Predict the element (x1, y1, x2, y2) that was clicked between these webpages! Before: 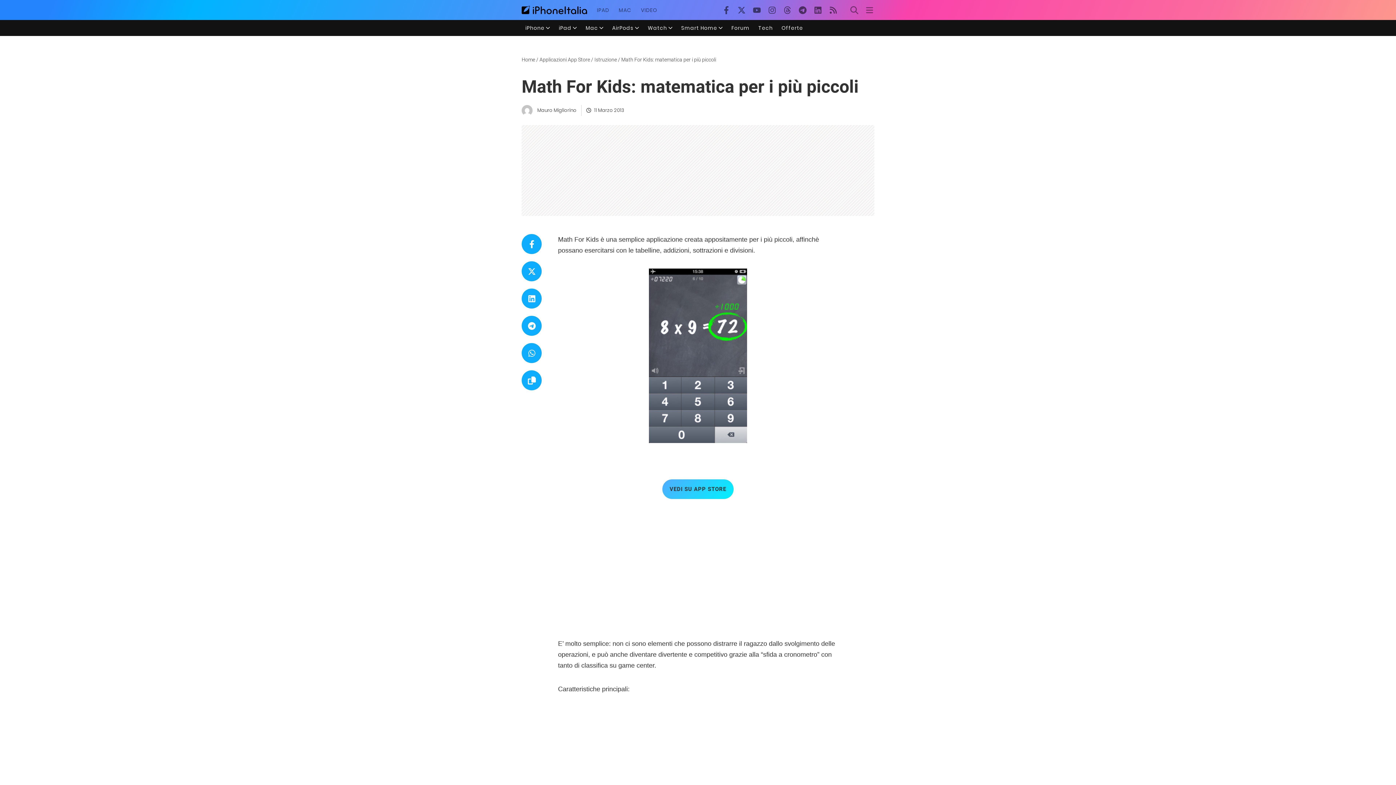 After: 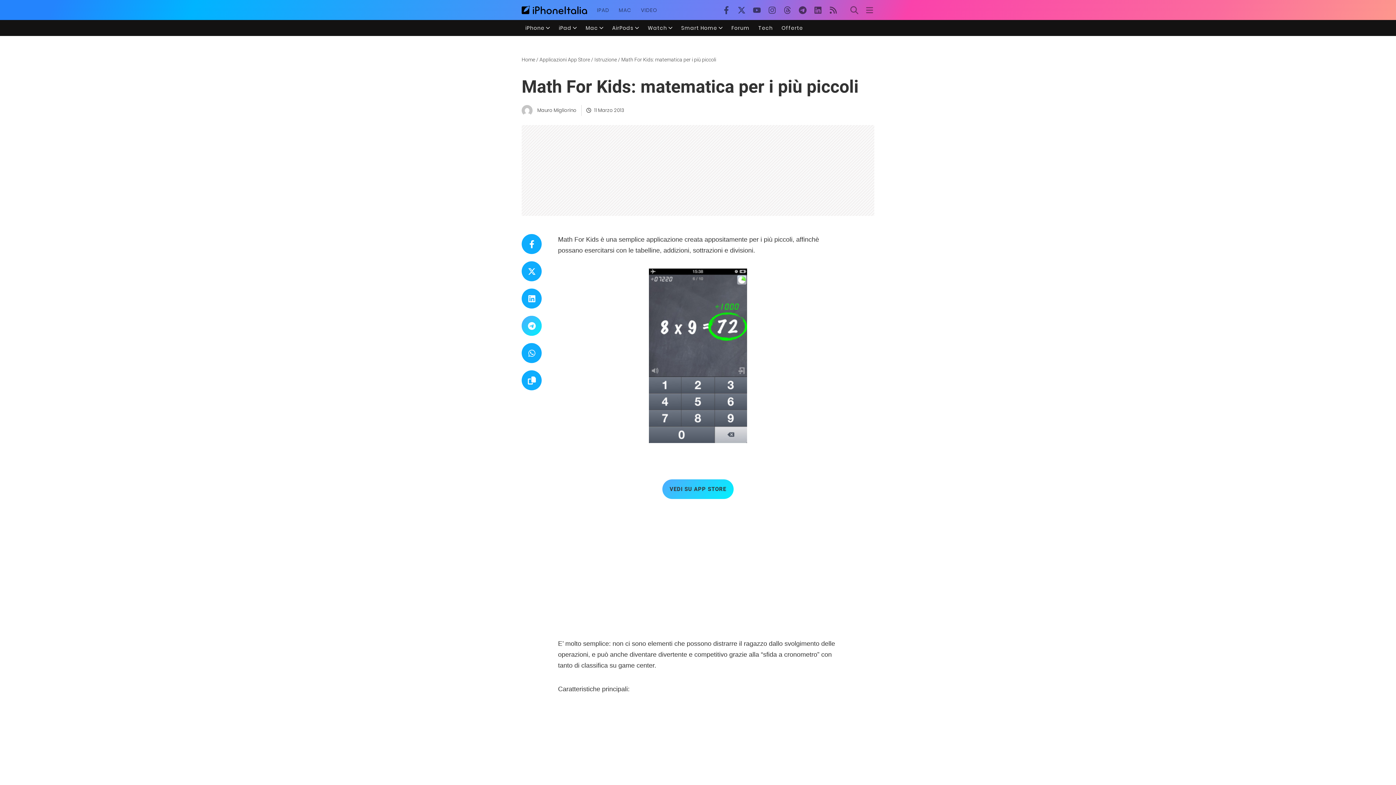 Action: bbox: (521, 316, 541, 336)